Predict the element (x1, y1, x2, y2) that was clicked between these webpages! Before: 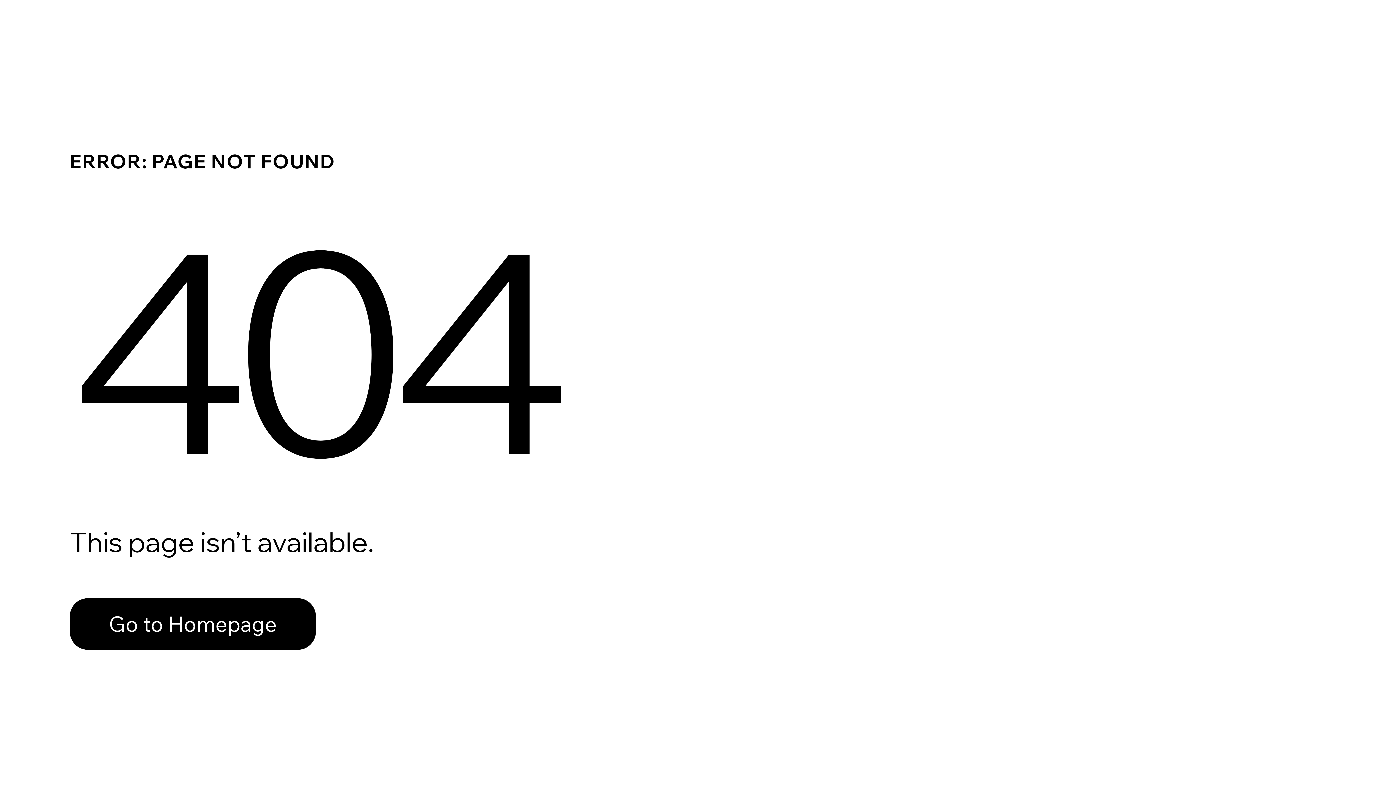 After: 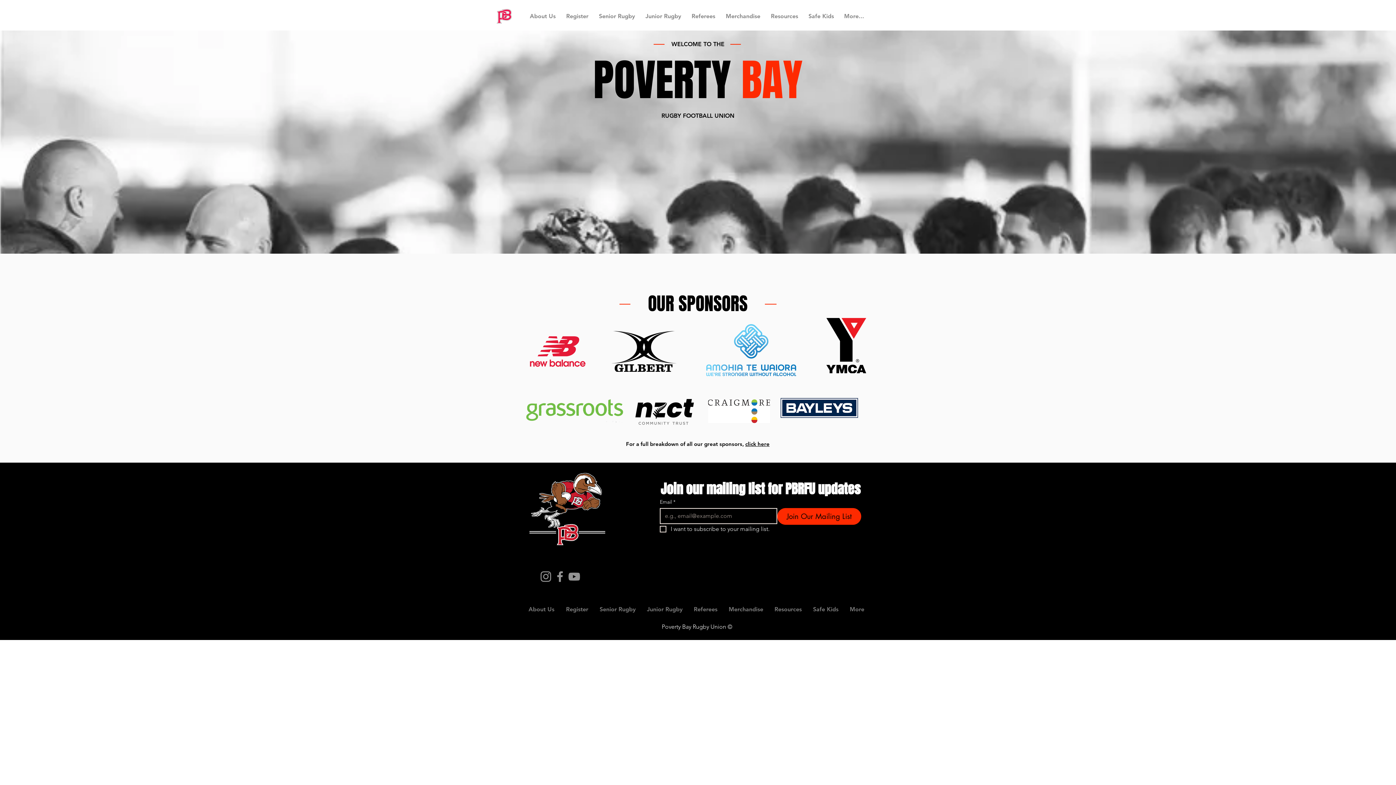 Action: bbox: (69, 598, 316, 650) label: Go to Homepage